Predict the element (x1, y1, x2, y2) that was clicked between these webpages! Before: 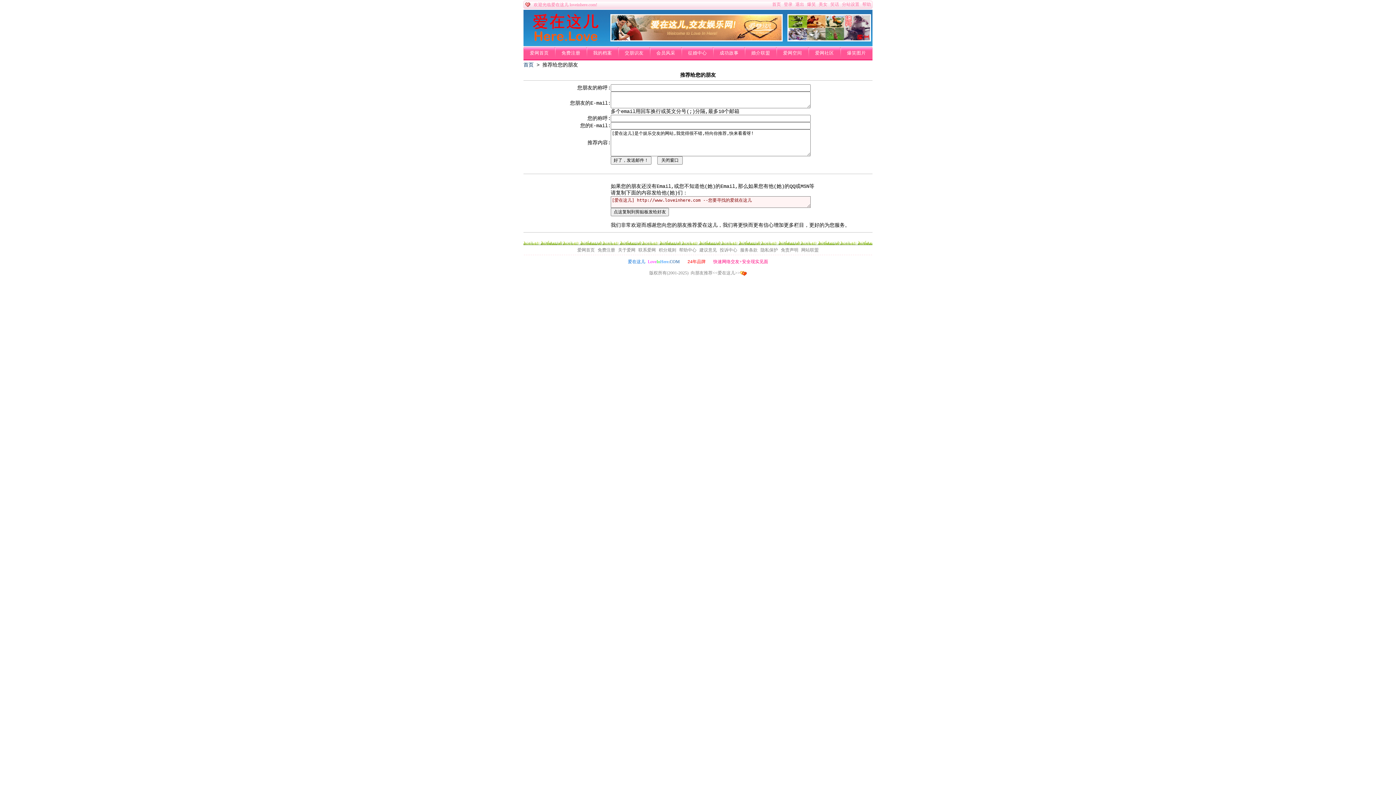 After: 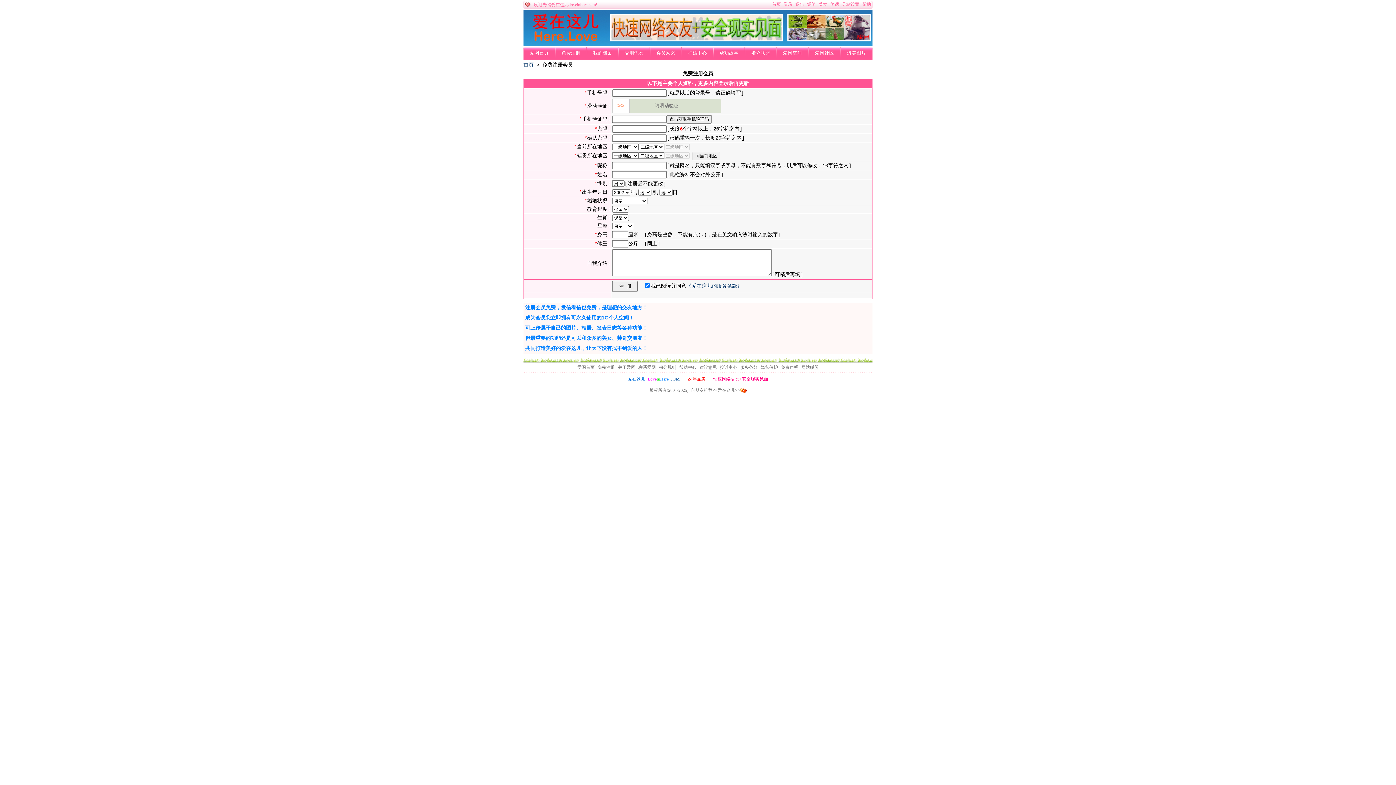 Action: bbox: (597, 247, 615, 252) label: 免费注册